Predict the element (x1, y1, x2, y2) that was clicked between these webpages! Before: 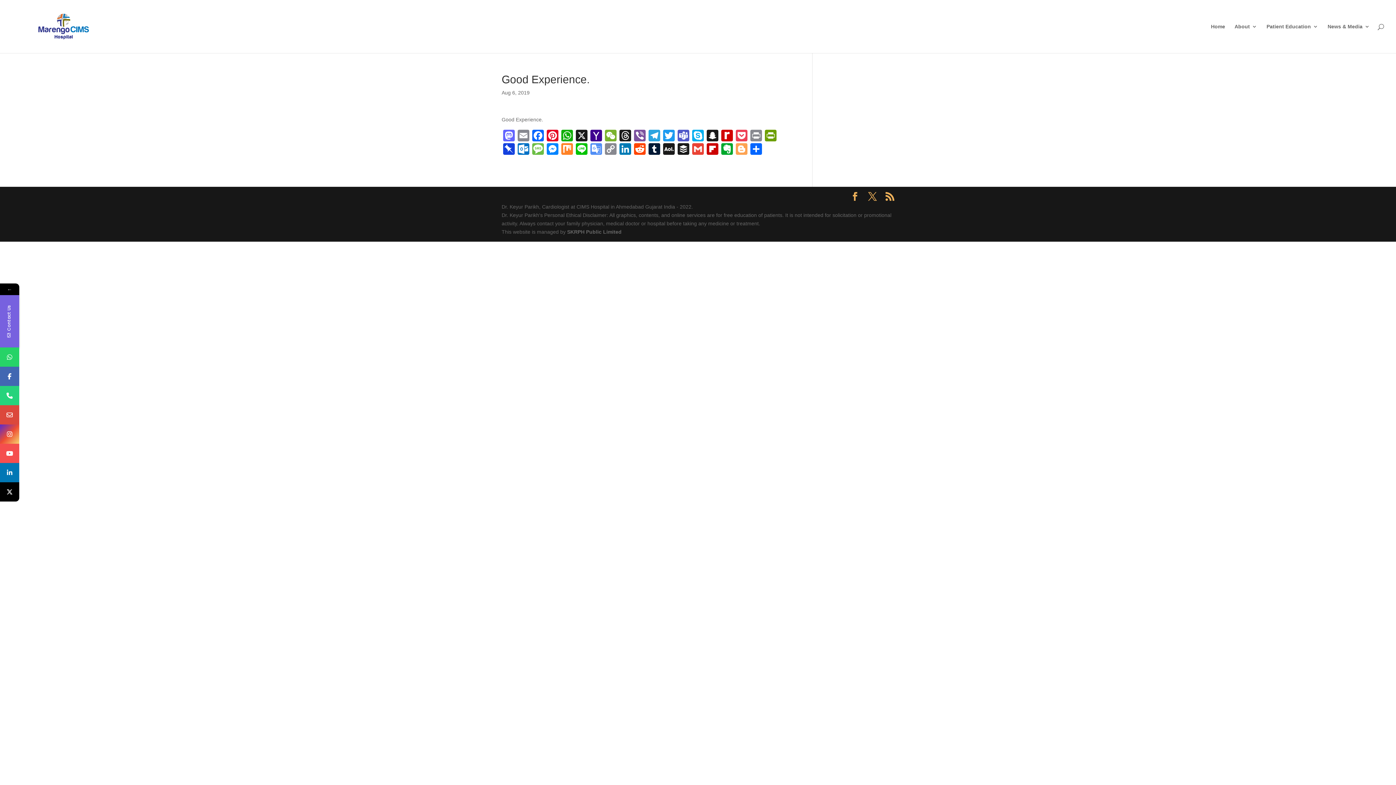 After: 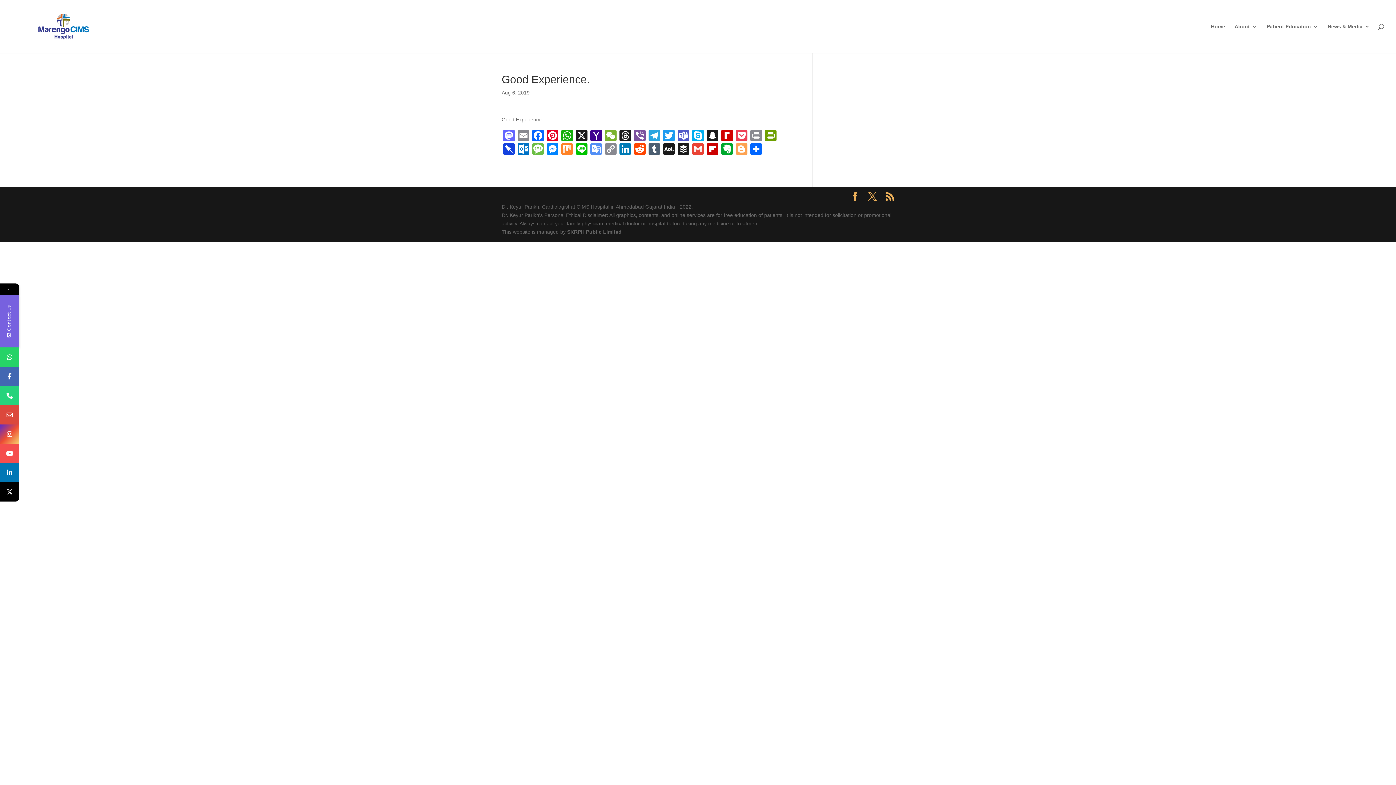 Action: bbox: (647, 143, 661, 156) label: Tumblr